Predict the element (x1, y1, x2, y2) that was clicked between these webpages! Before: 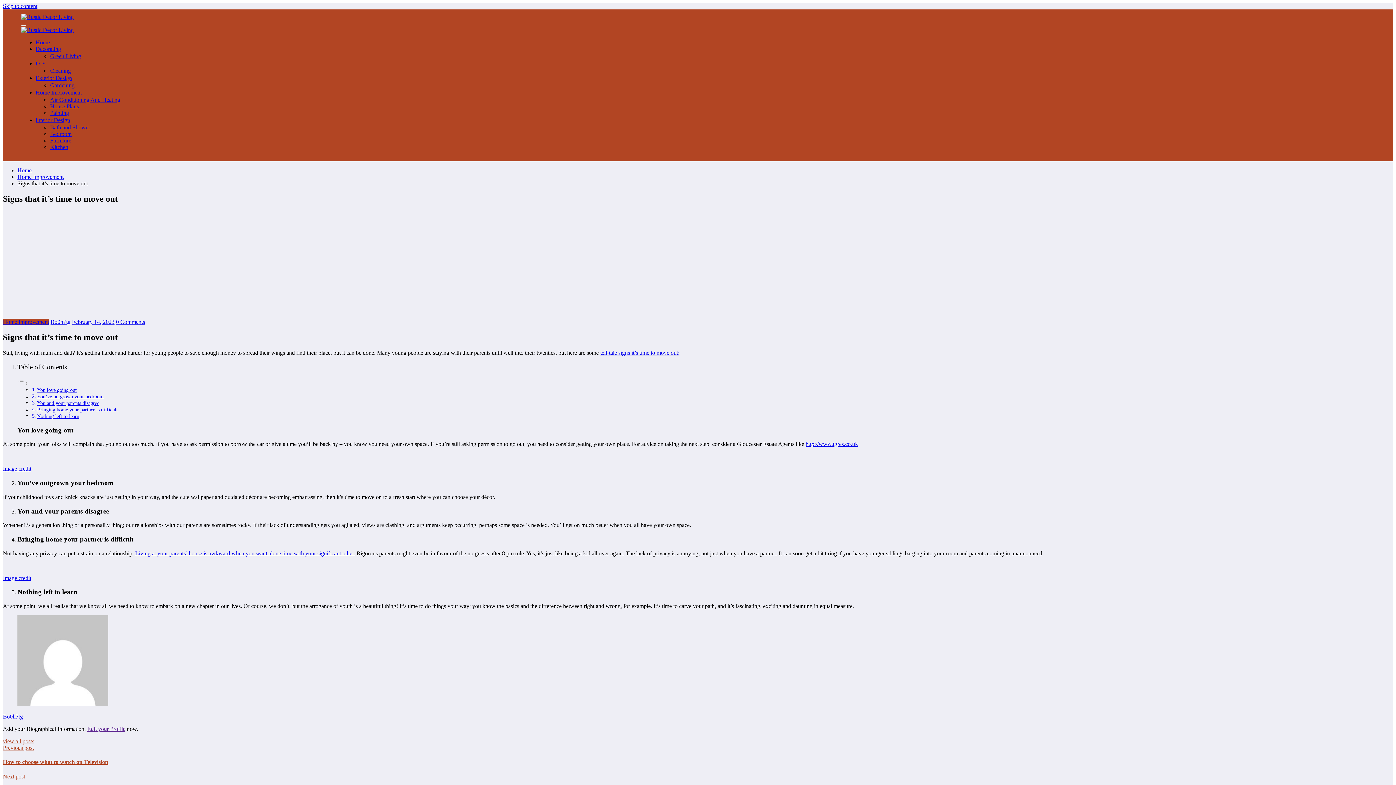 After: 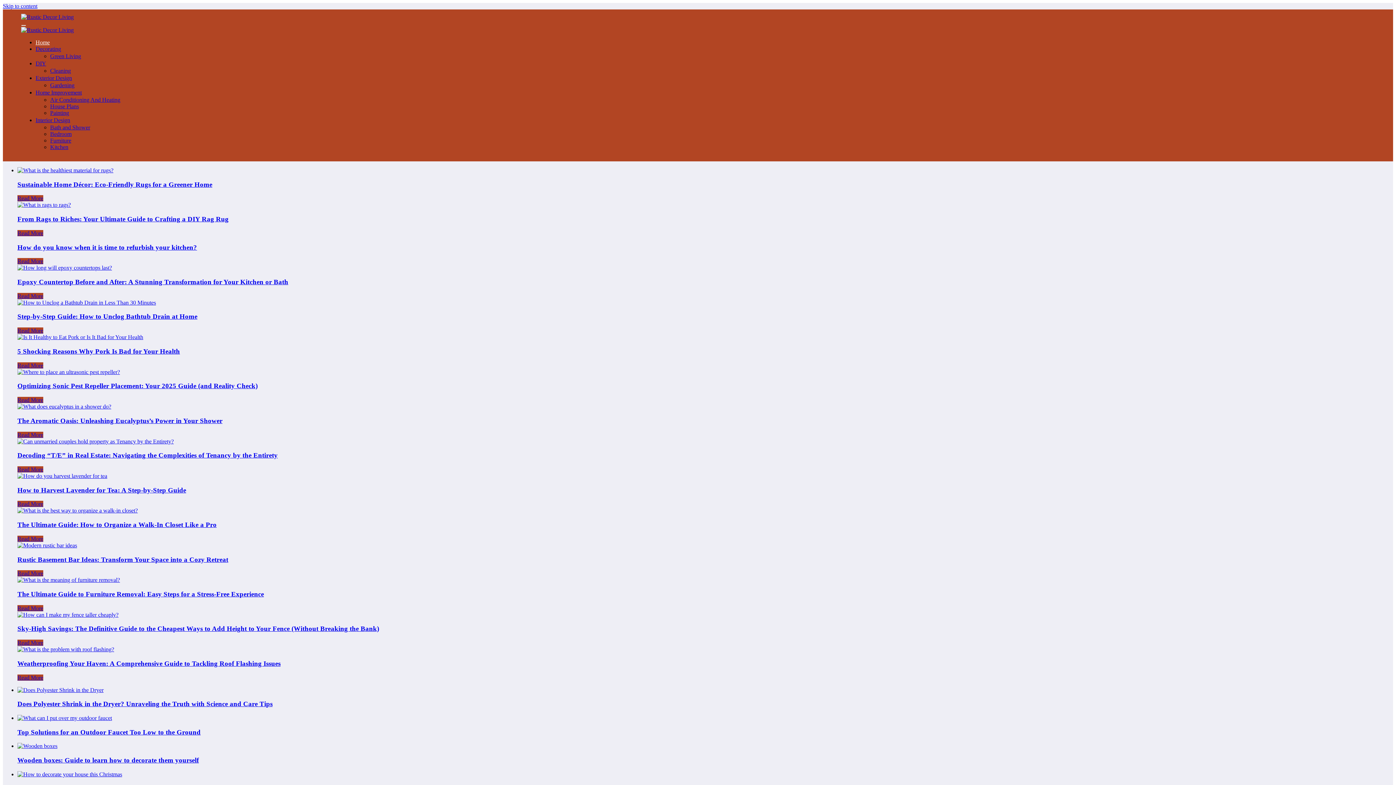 Action: bbox: (35, 39, 49, 45) label: Home